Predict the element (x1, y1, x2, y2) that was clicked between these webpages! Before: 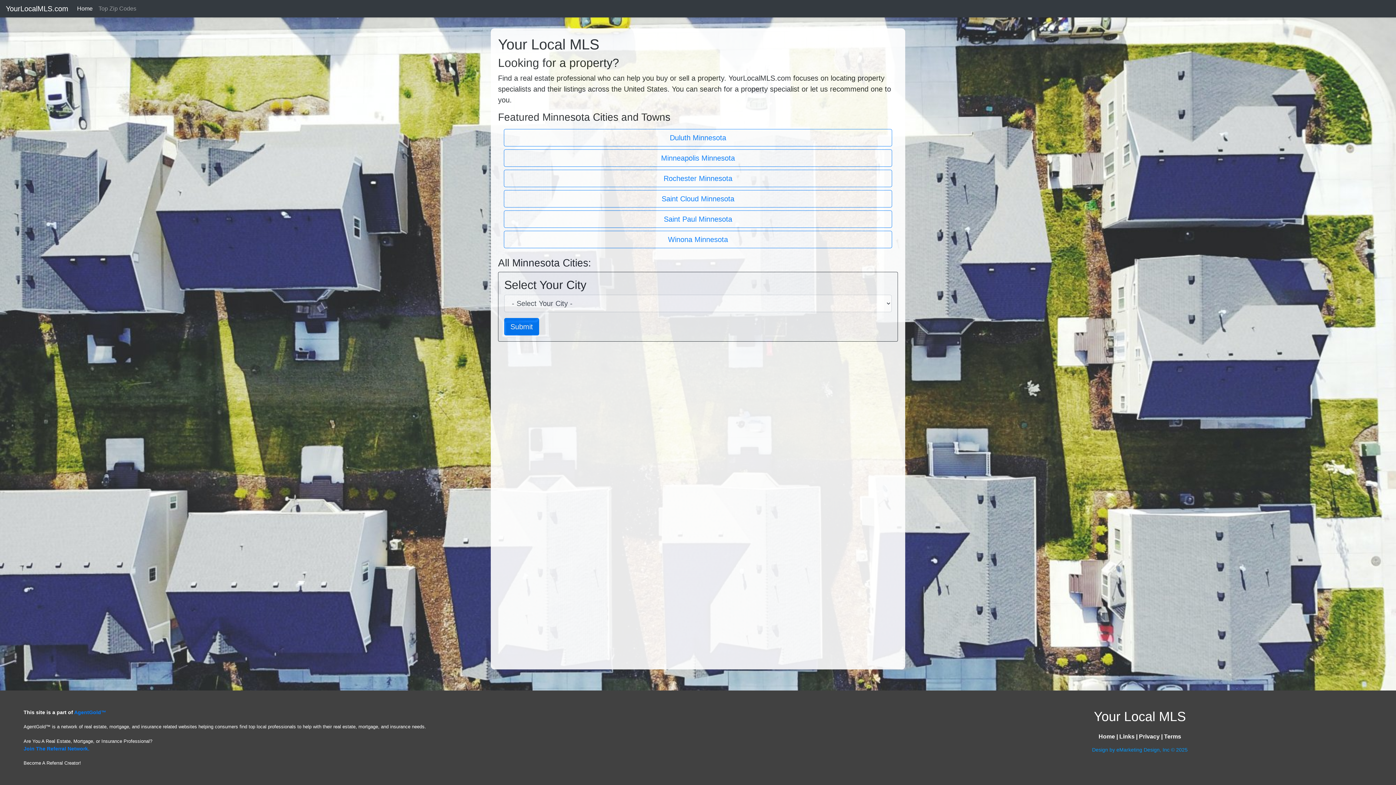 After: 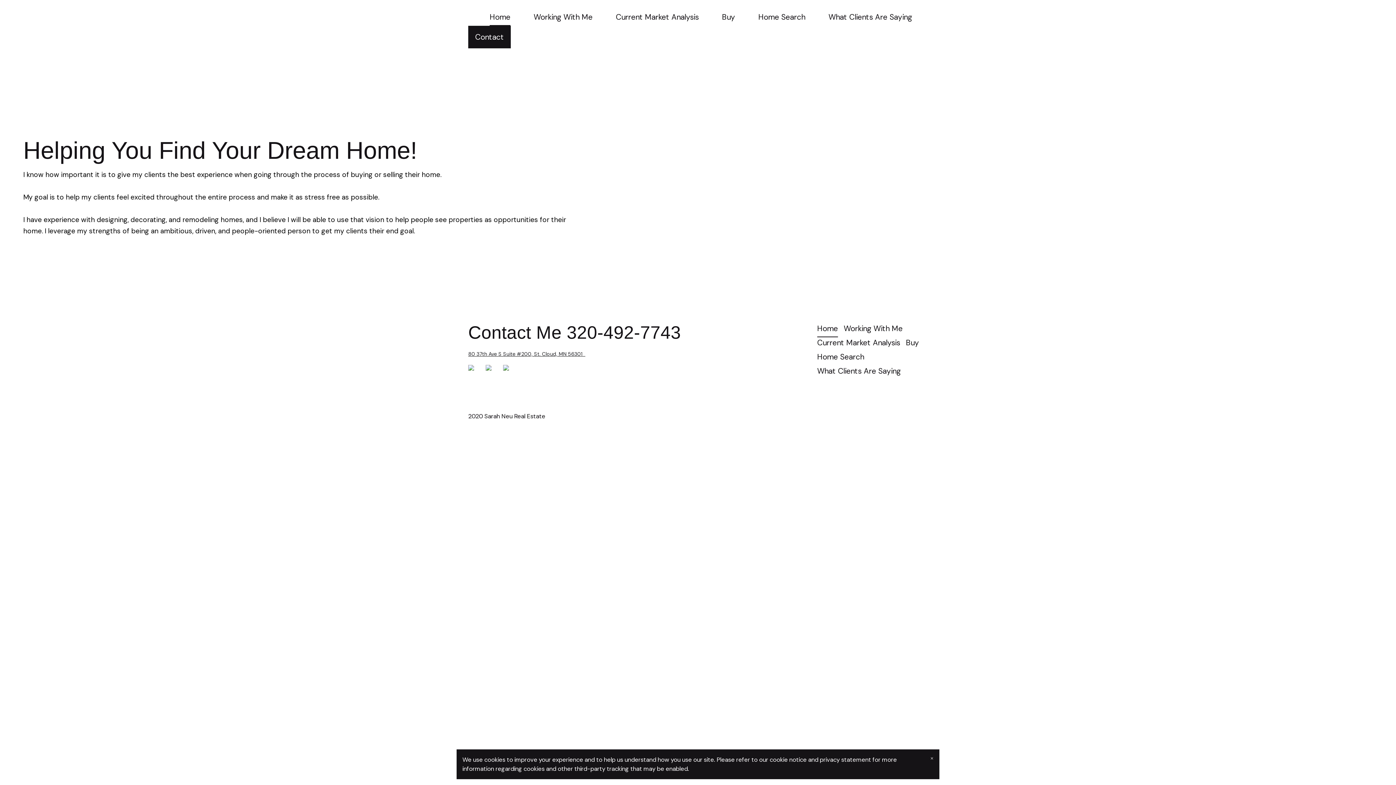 Action: bbox: (504, 190, 892, 207) label: Saint Cloud Minnesota